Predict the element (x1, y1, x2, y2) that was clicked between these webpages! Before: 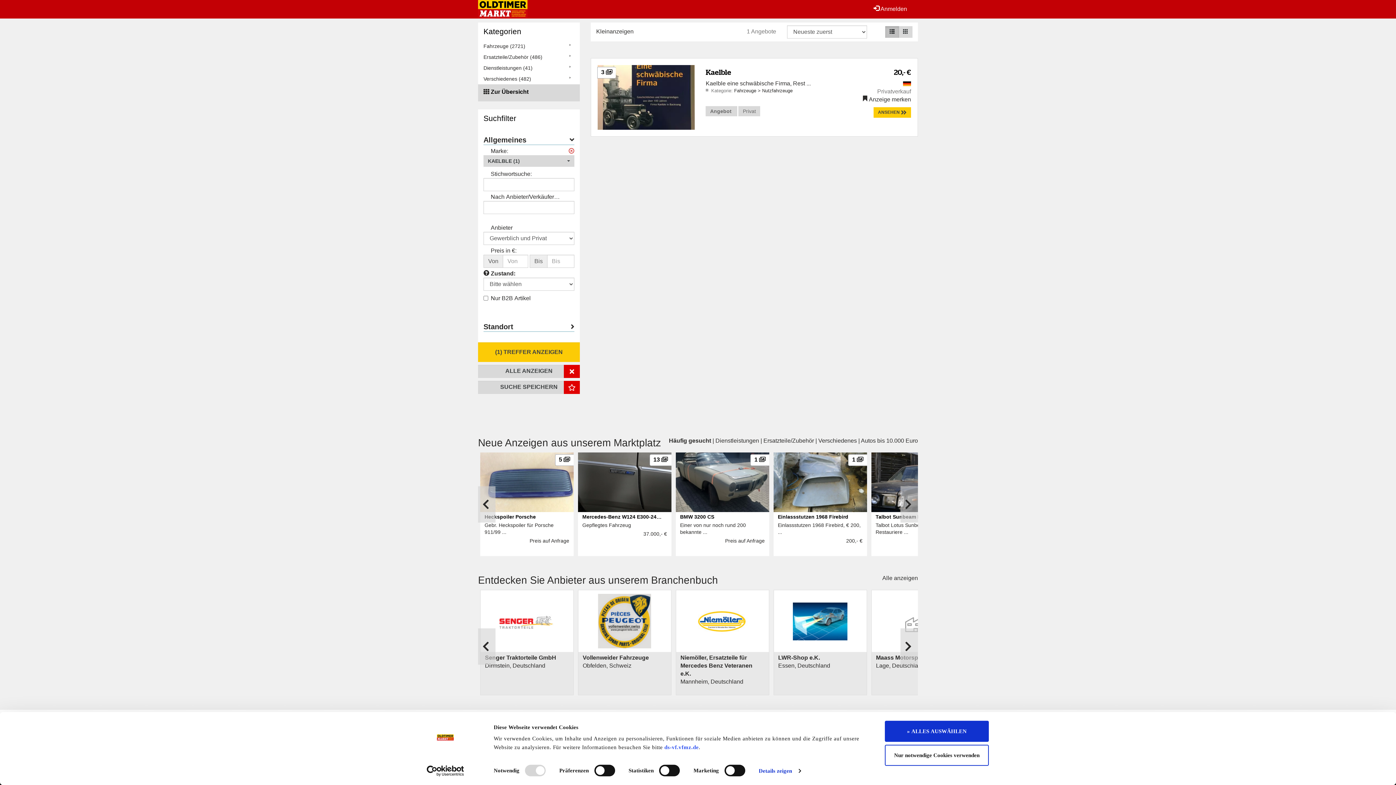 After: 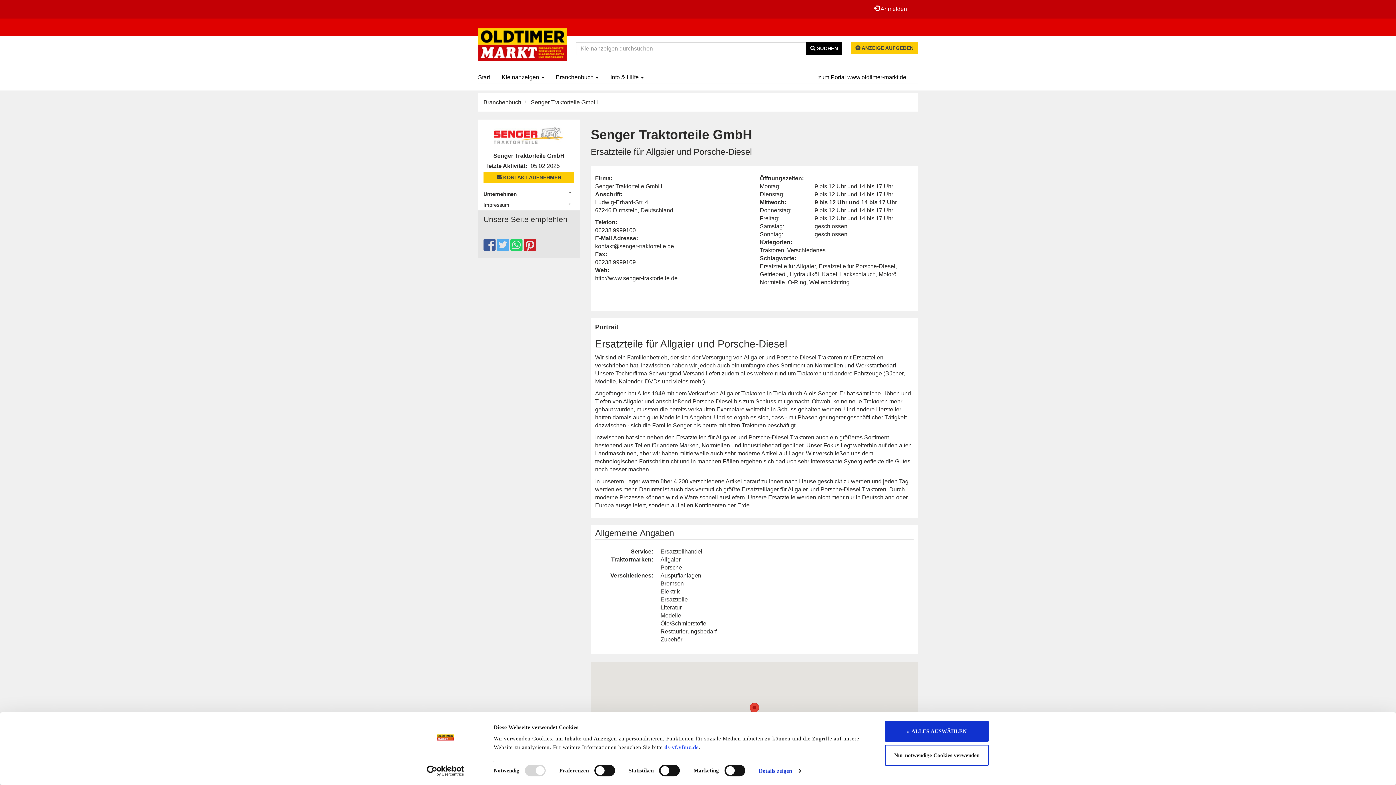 Action: label: Senger Traktorteile GmbH bbox: (485, 655, 556, 661)